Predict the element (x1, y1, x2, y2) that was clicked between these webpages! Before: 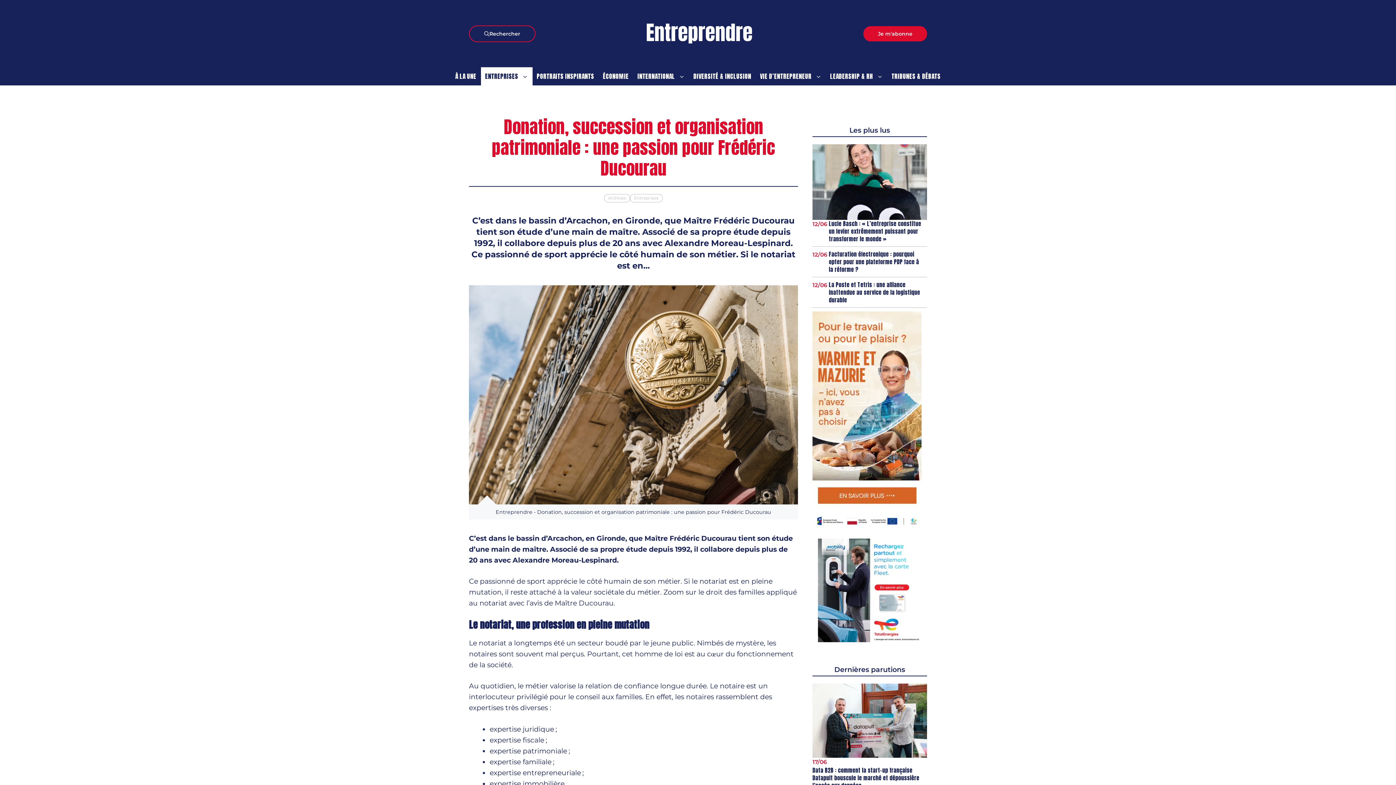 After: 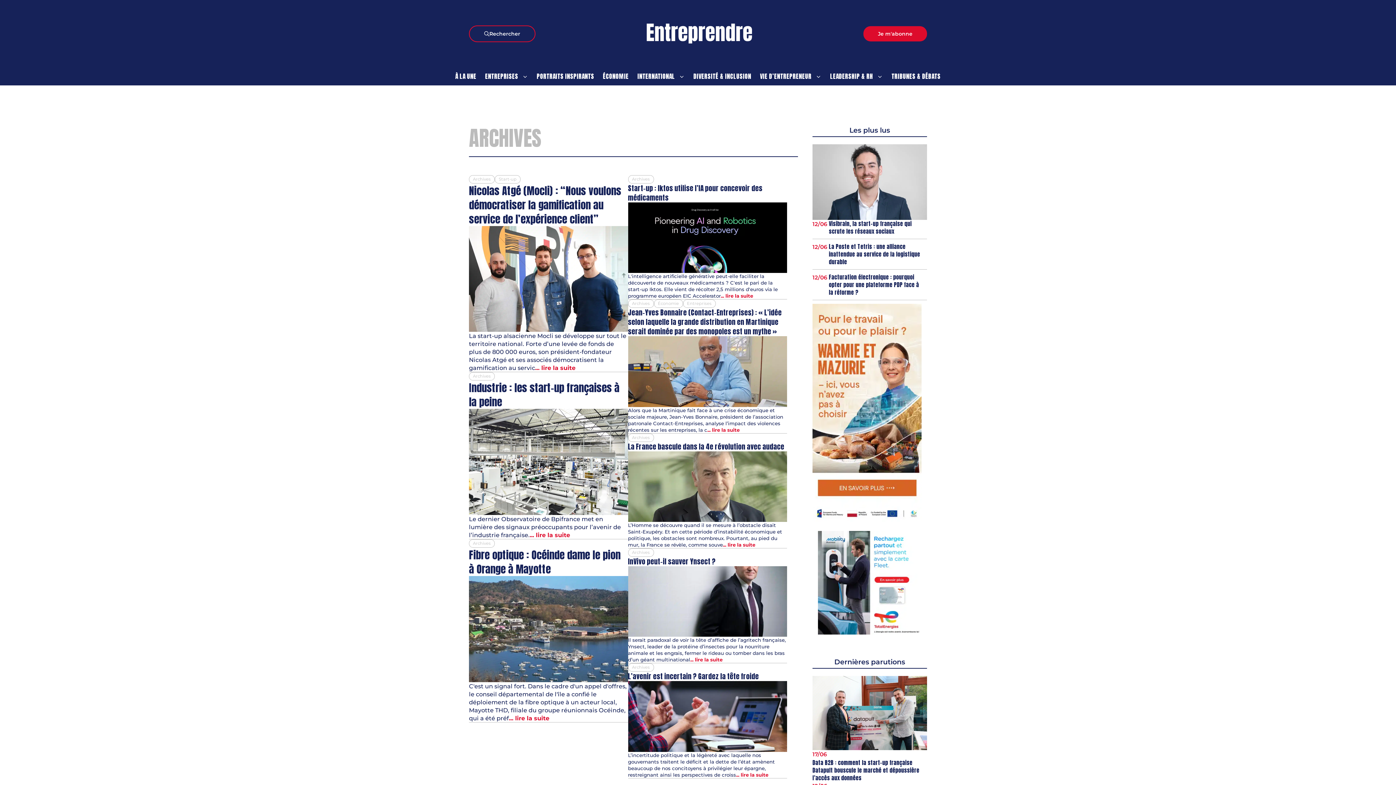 Action: bbox: (604, 194, 630, 202) label: Archives